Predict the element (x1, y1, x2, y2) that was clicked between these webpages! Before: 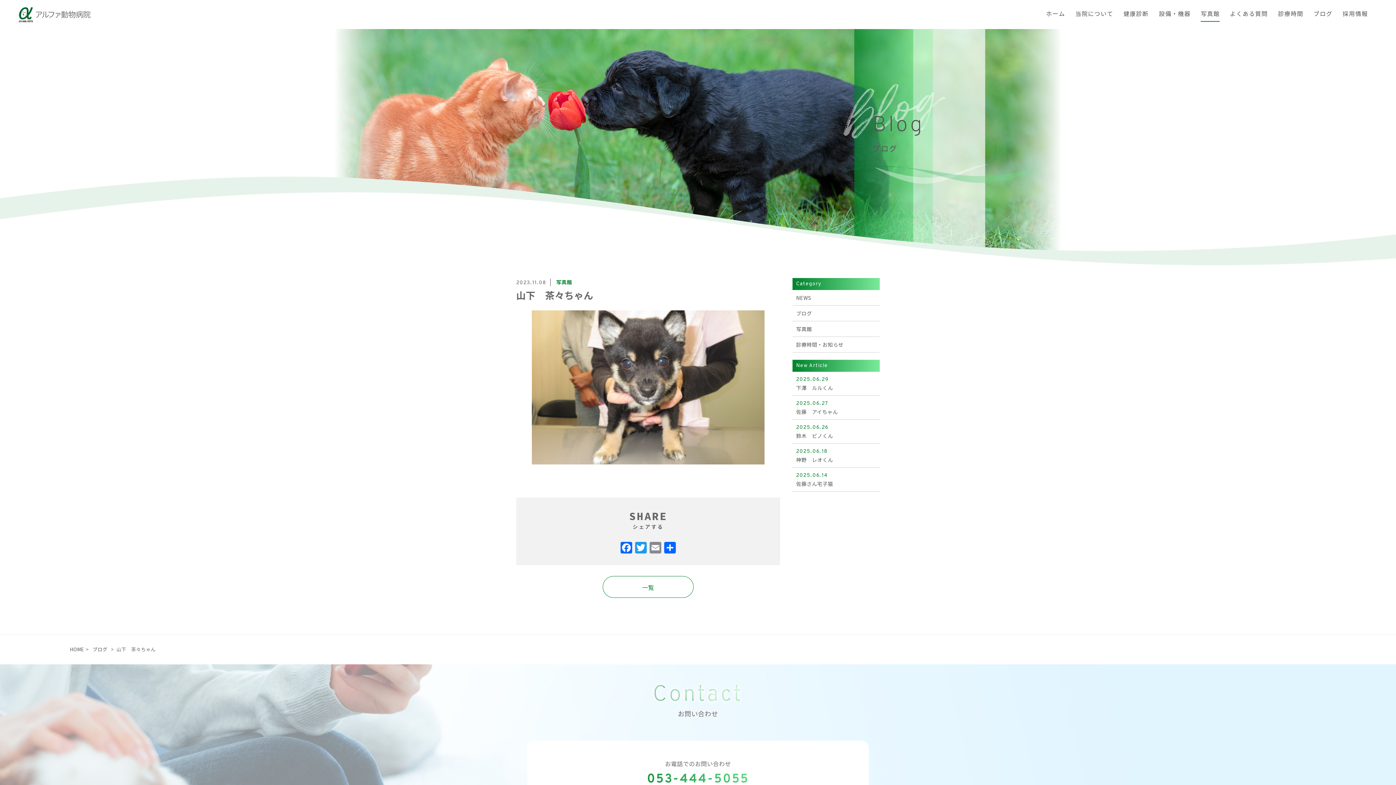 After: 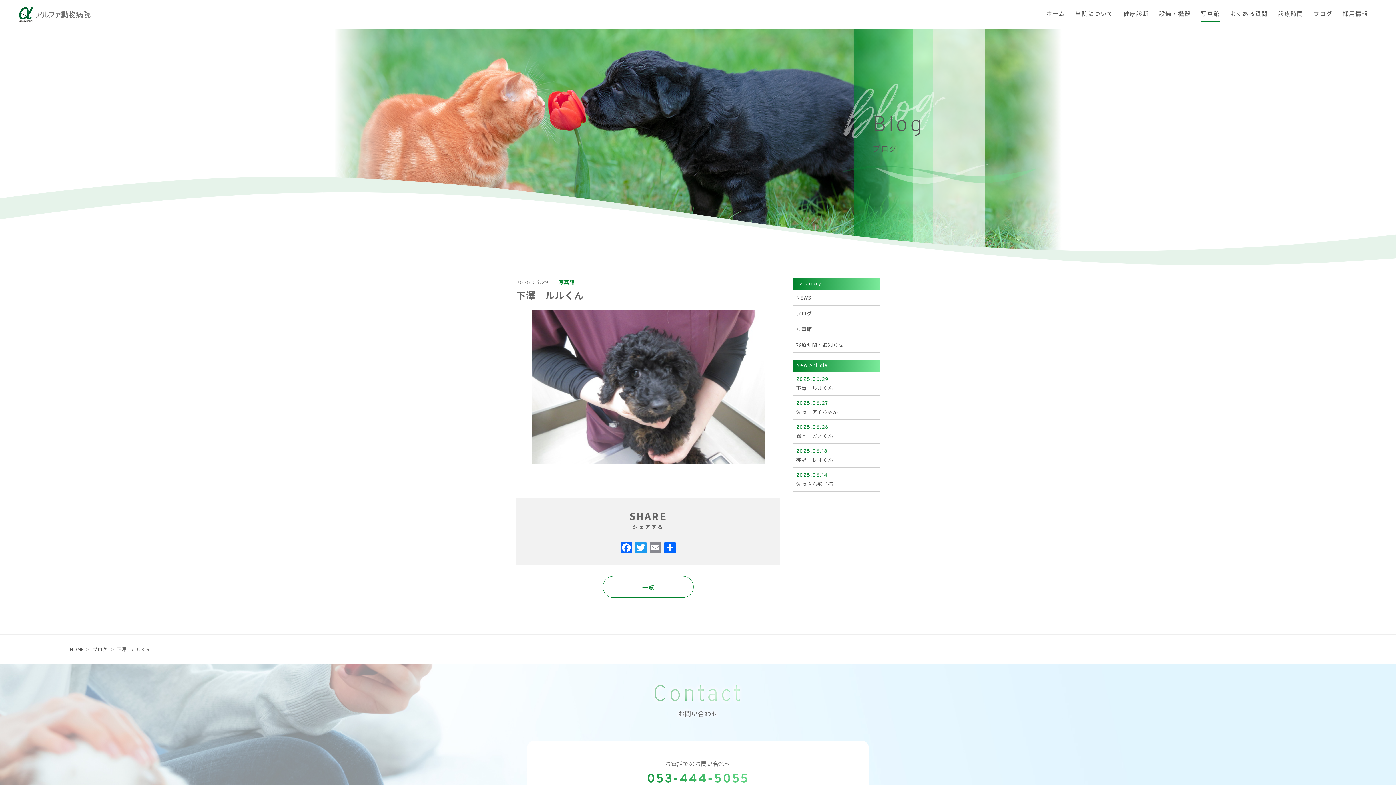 Action: bbox: (792, 397, 880, 421) label: 2025.06.29
下澤　ルルくん